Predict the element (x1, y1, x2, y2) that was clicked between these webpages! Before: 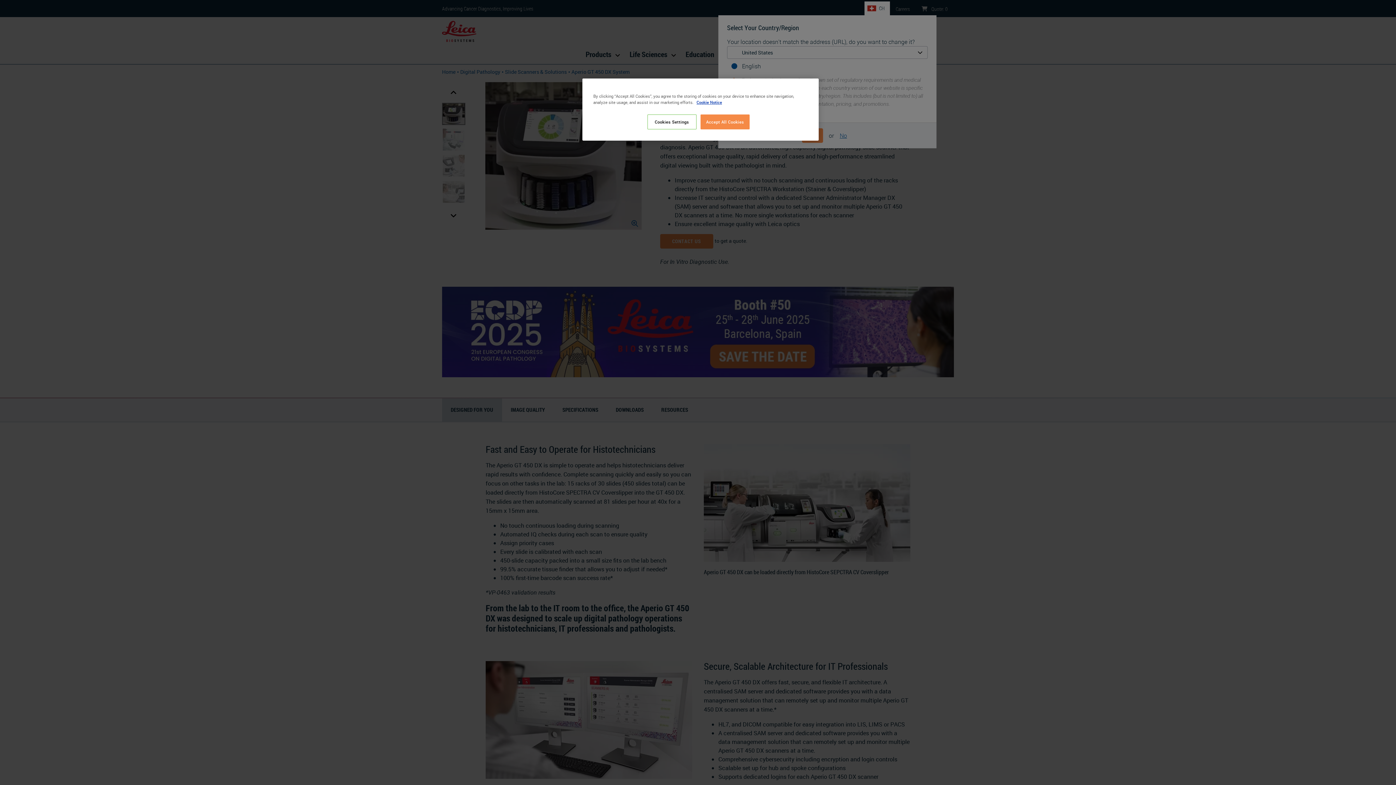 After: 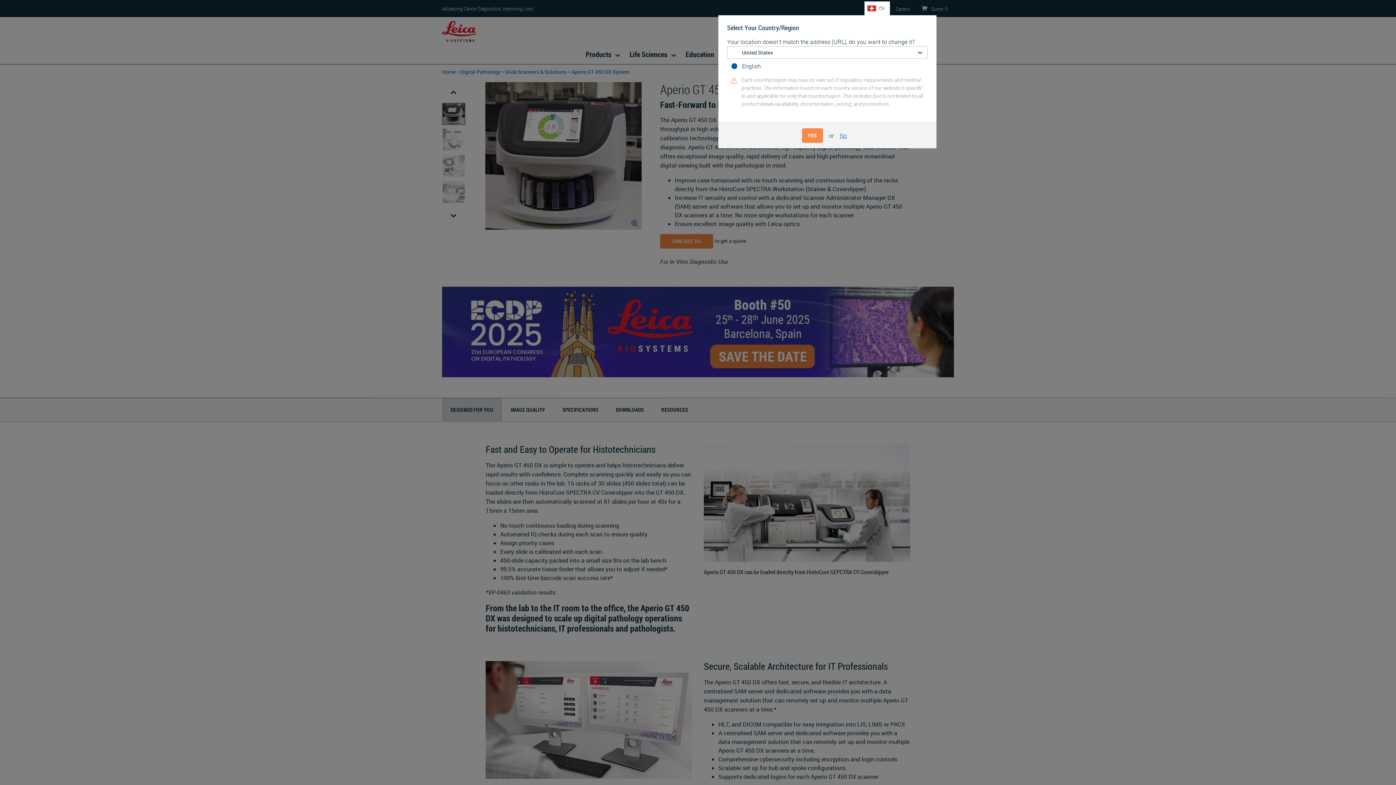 Action: label: Accept All Cookies bbox: (700, 114, 749, 129)